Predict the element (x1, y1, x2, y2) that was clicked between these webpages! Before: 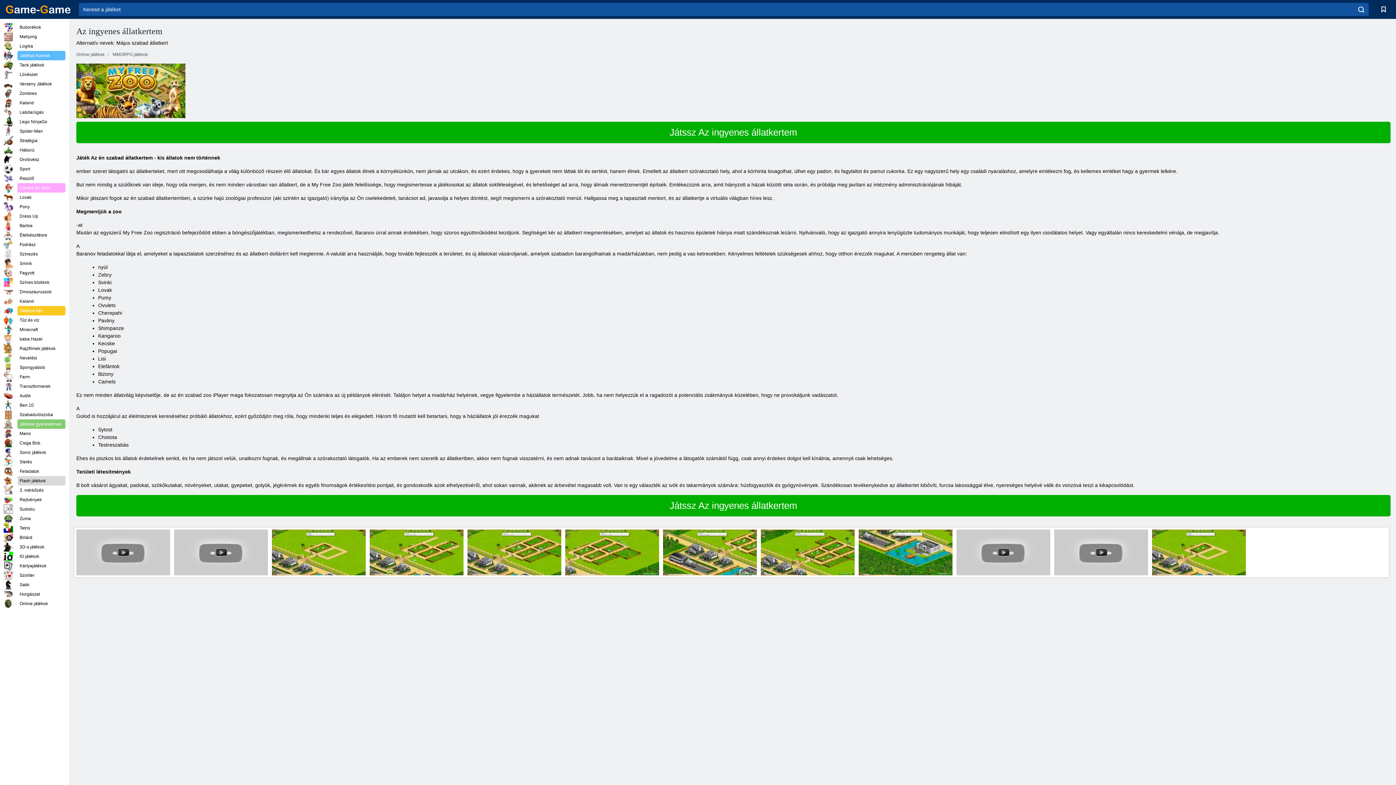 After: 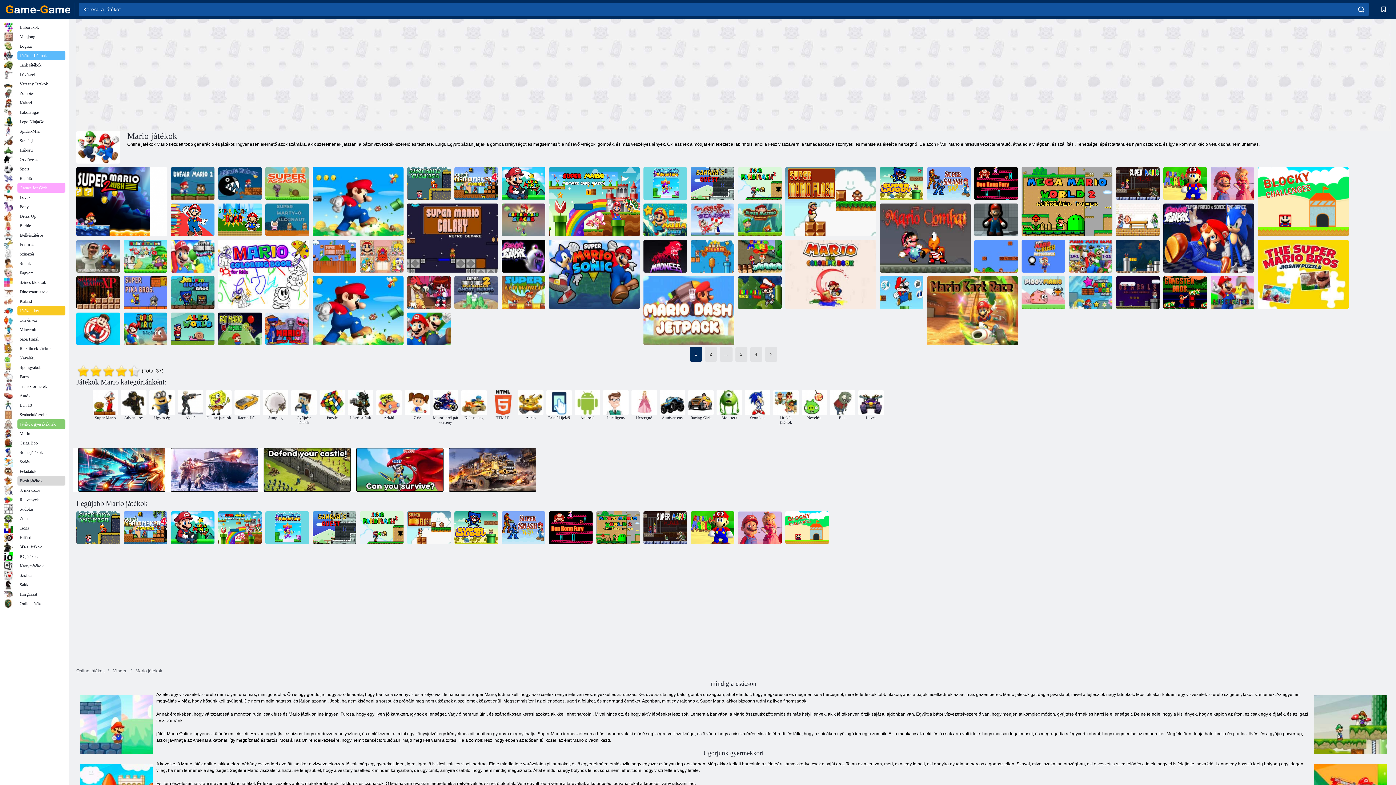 Action: label: Mario bbox: (3, 429, 65, 438)